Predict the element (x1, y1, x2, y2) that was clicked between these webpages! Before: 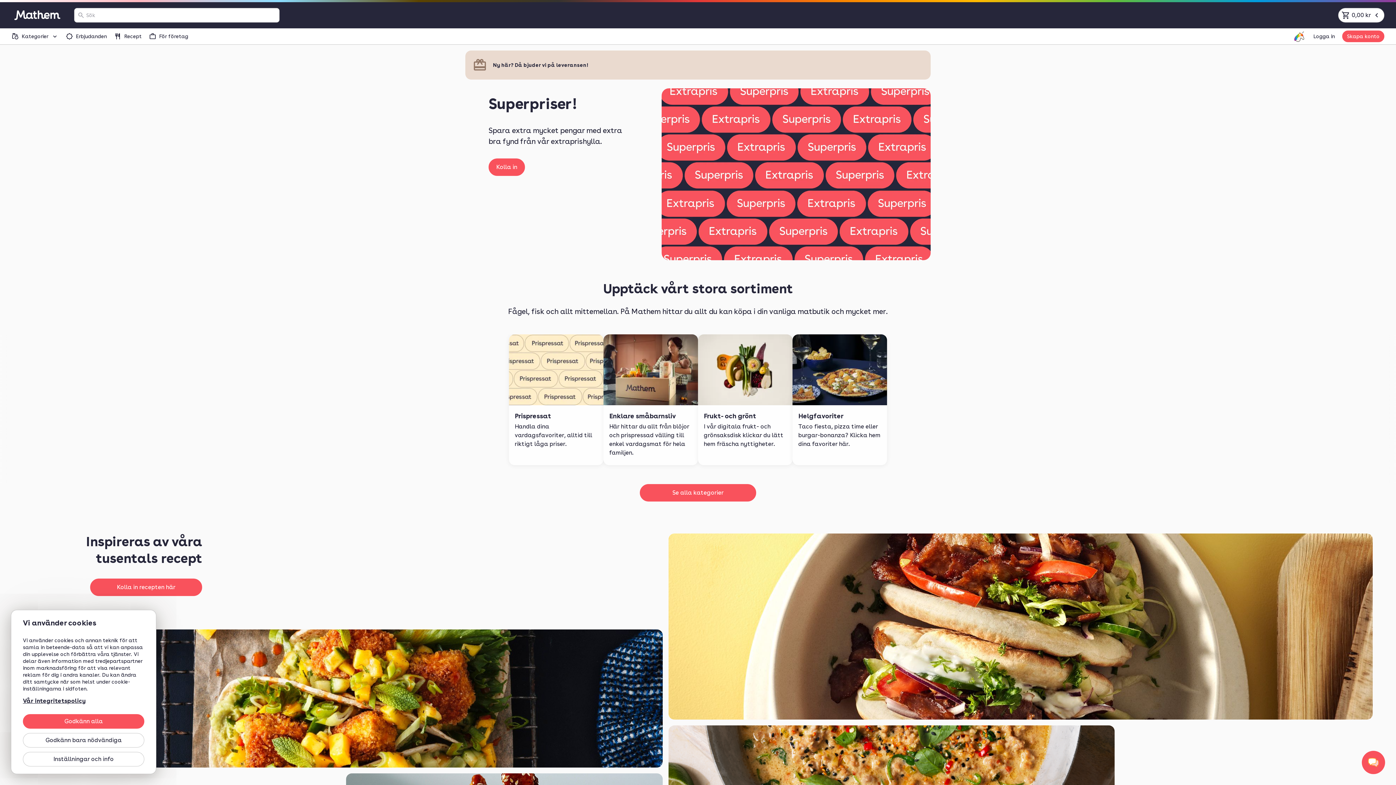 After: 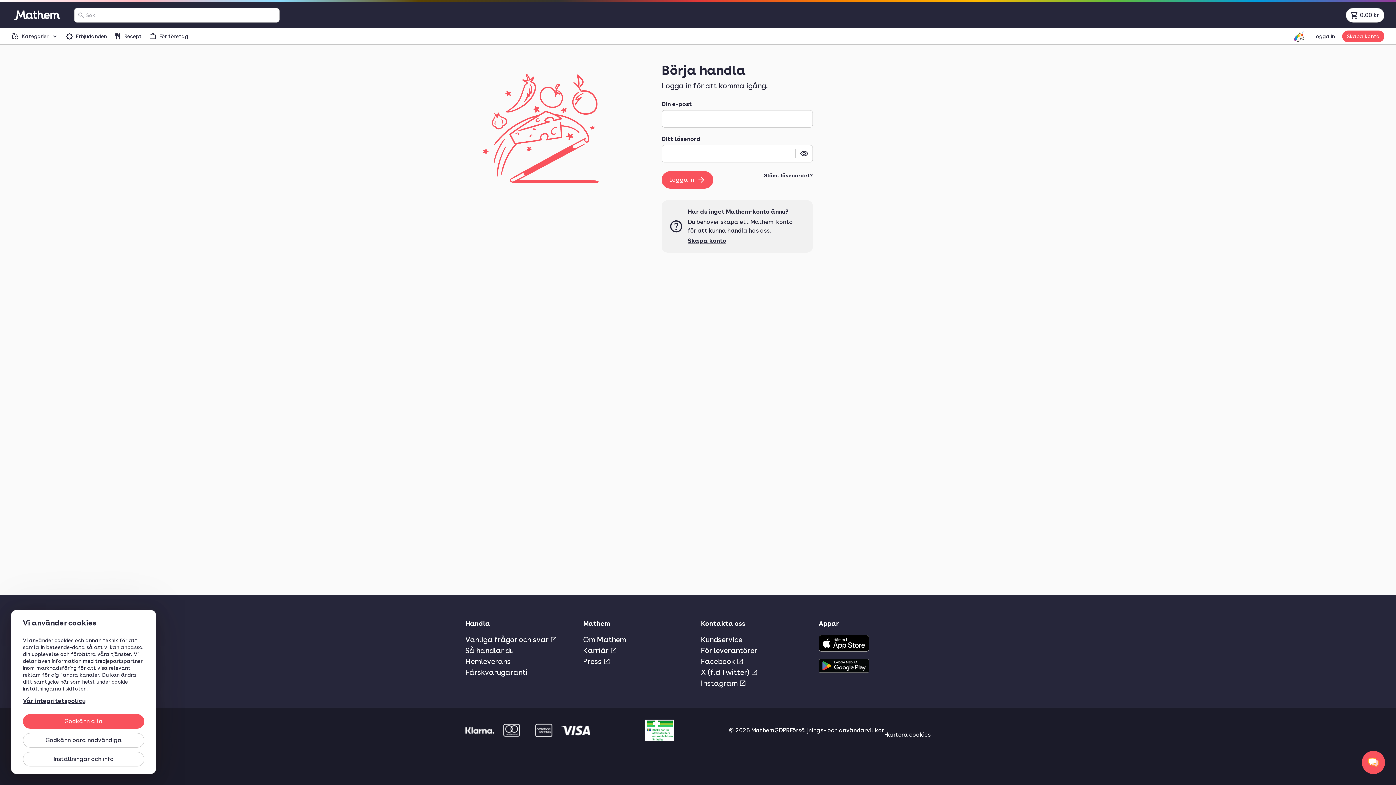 Action: bbox: (1313, 28, 1335, 44) label: Logga in